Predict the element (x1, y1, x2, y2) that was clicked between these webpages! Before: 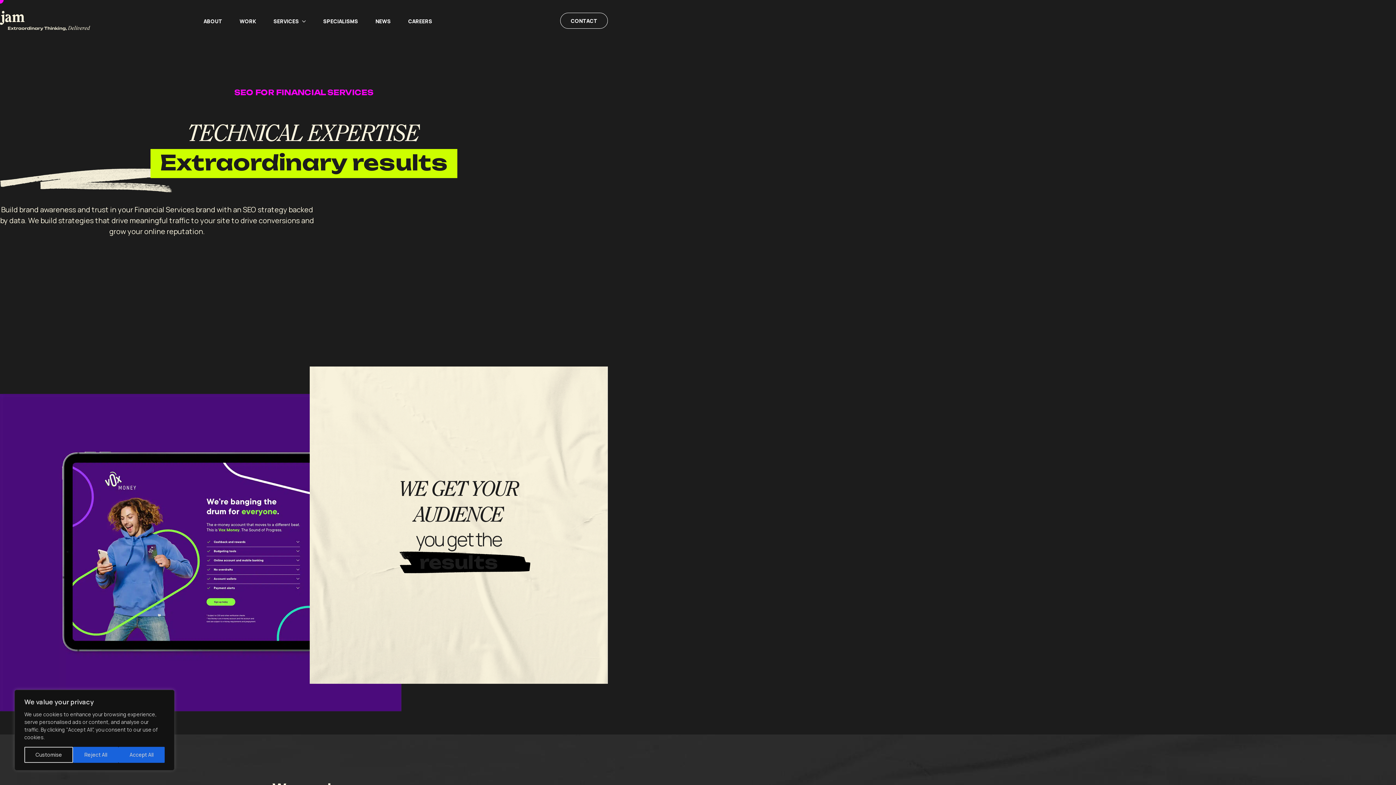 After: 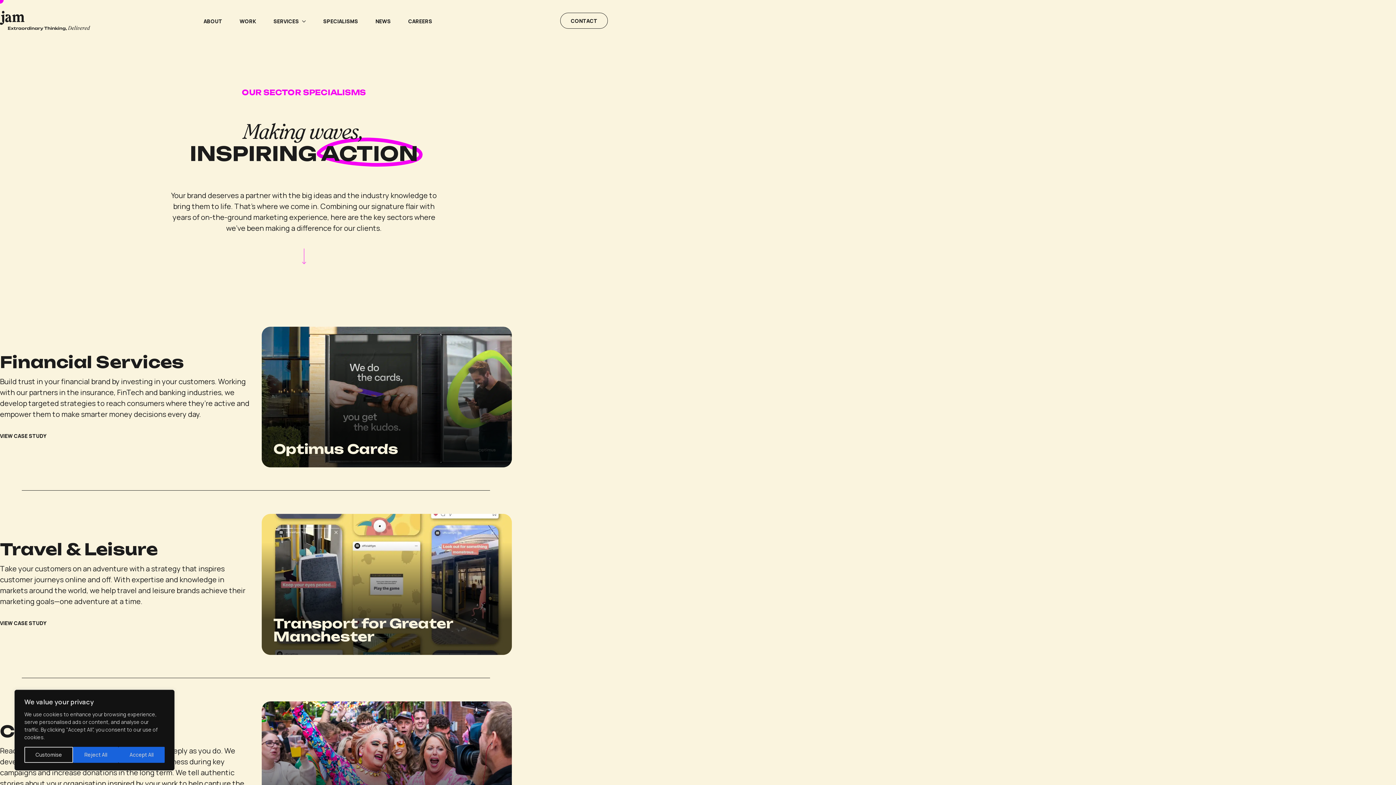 Action: bbox: (323, 17, 358, 24) label: SPECIALISMS